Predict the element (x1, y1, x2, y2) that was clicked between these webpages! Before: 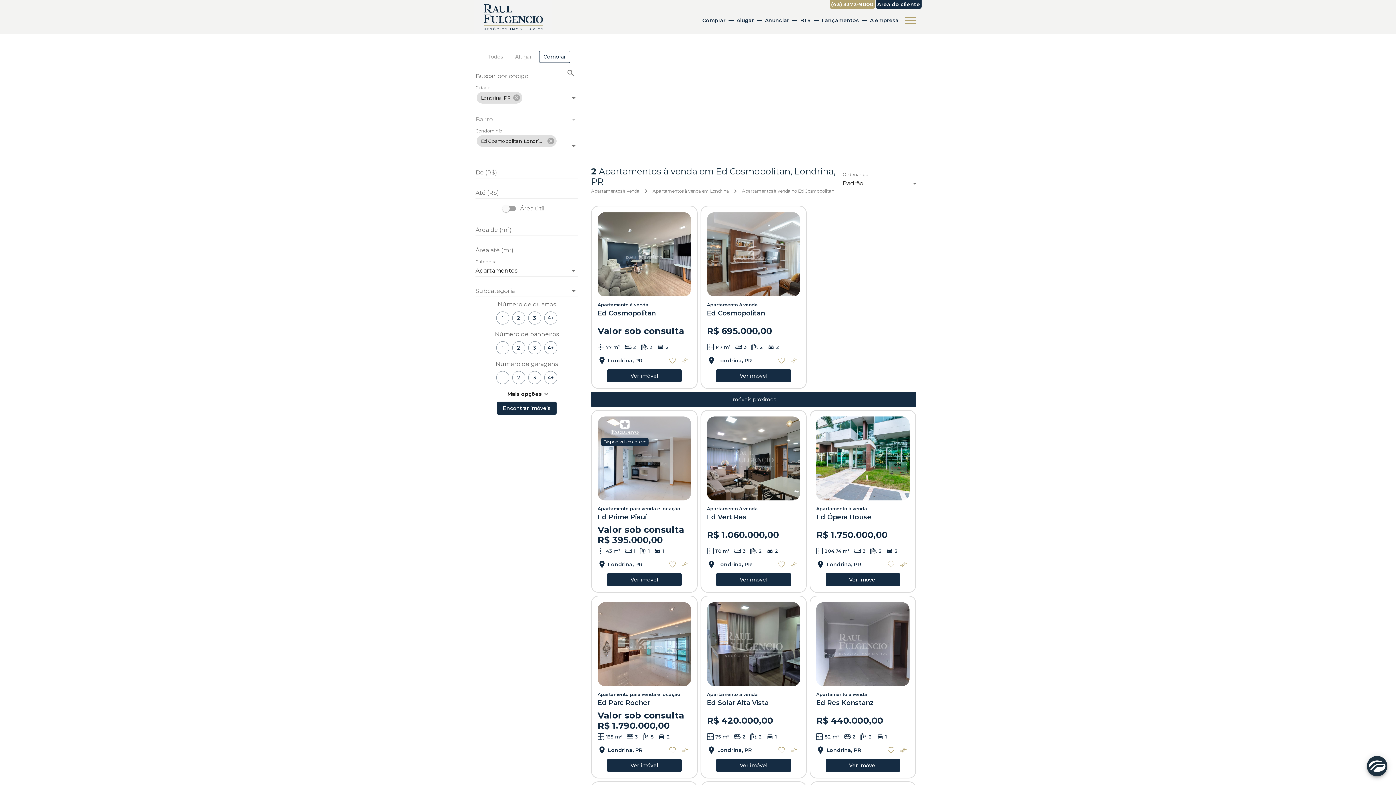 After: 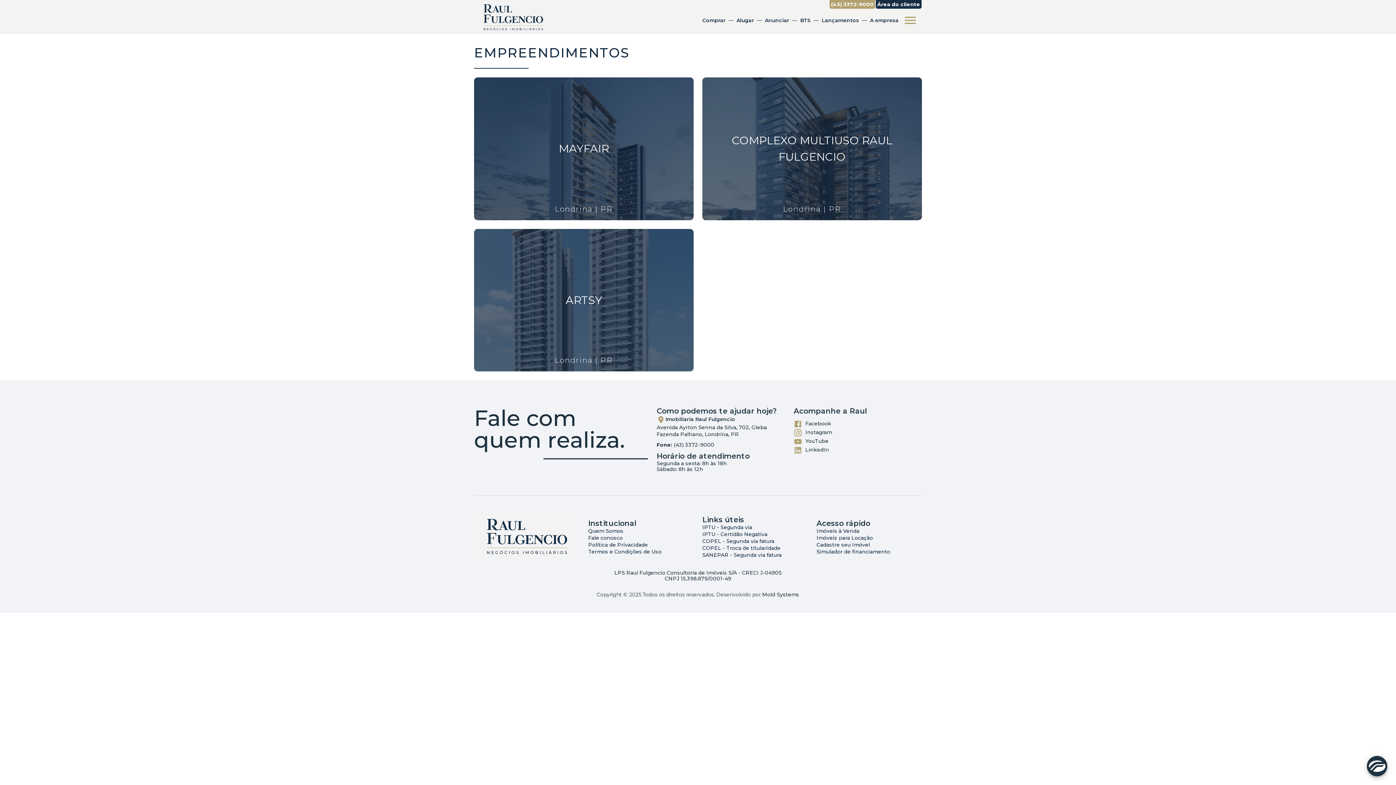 Action: label: Lançamentos bbox: (821, 15, 870, 25)